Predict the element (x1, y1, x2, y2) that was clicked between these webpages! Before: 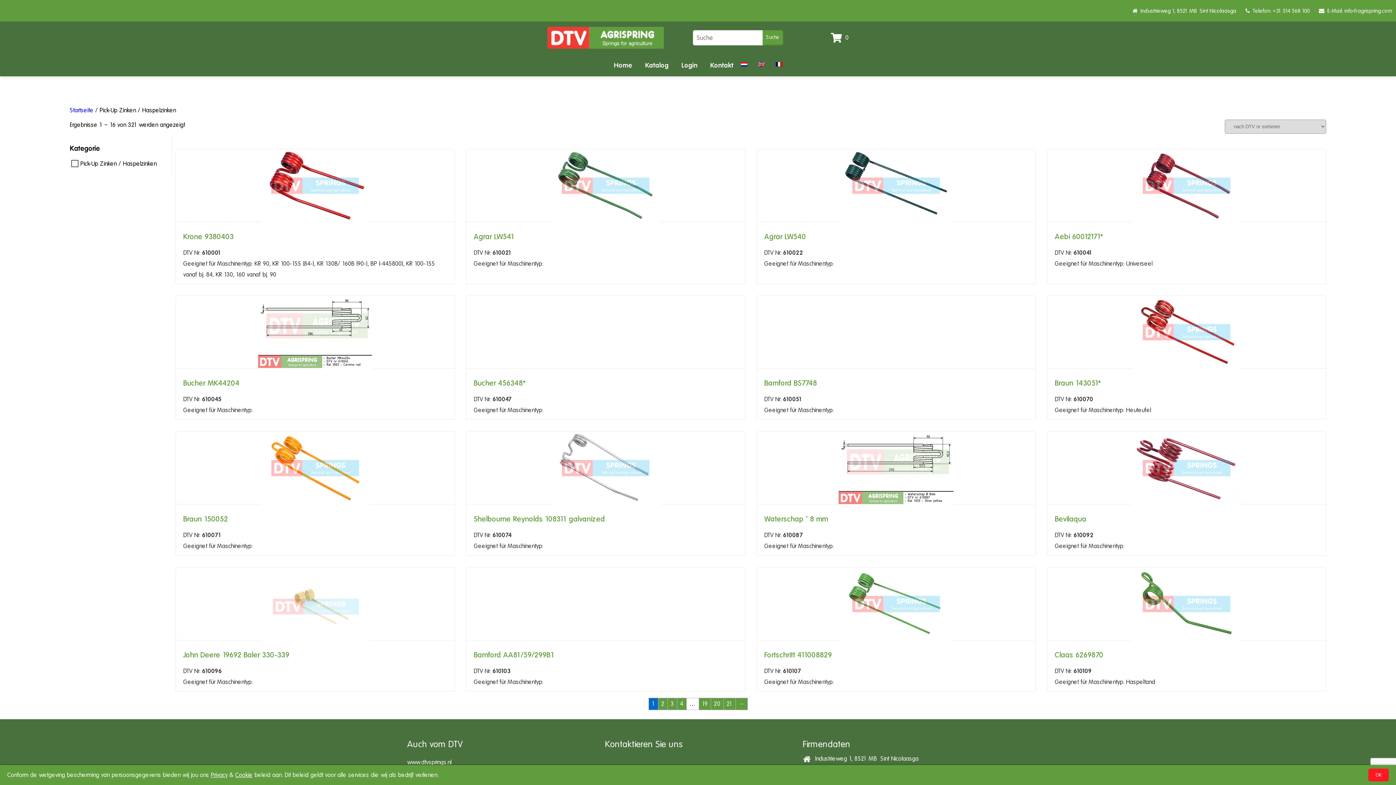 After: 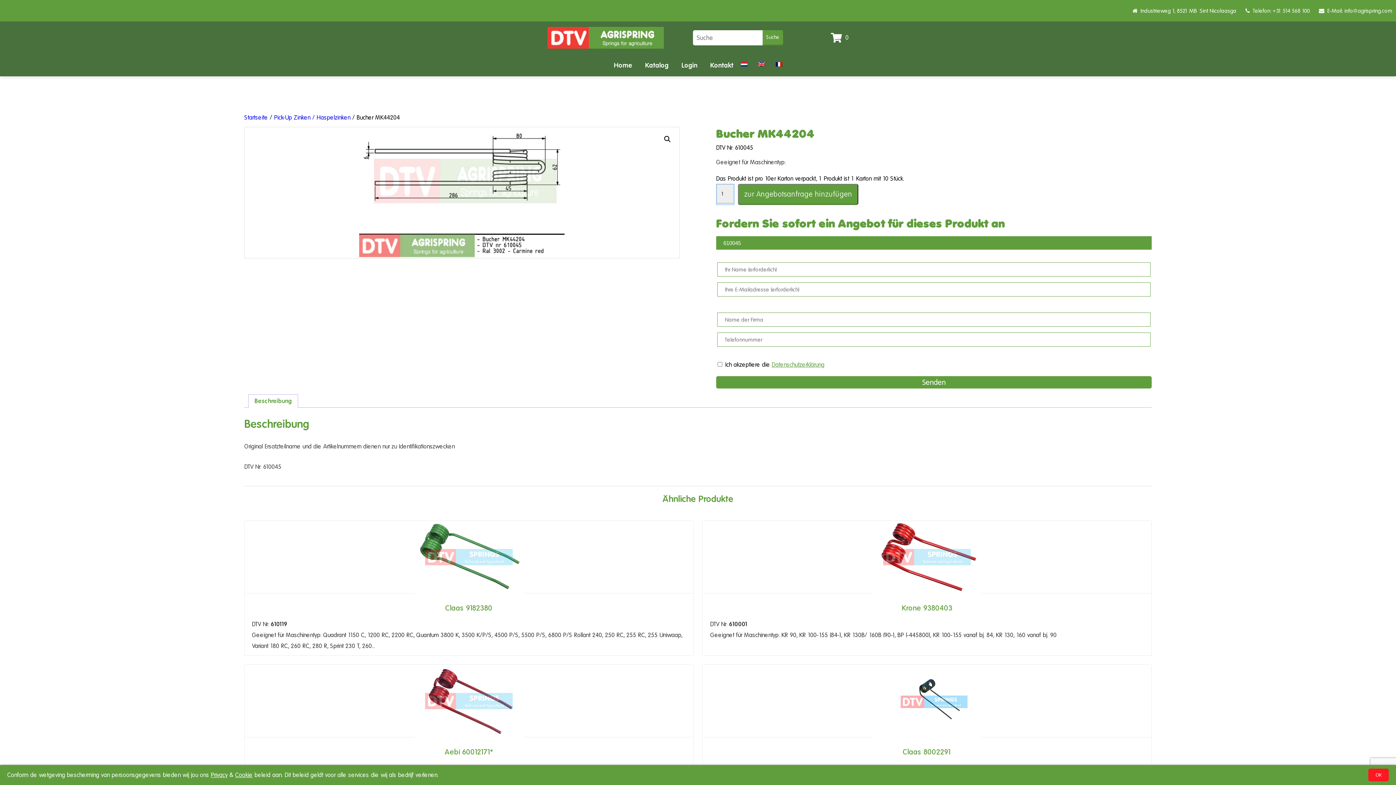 Action: label: Bucher MK44204
DTV Nr: 610045
Geeignet für Maschinentyp: bbox: (176, 296, 454, 419)